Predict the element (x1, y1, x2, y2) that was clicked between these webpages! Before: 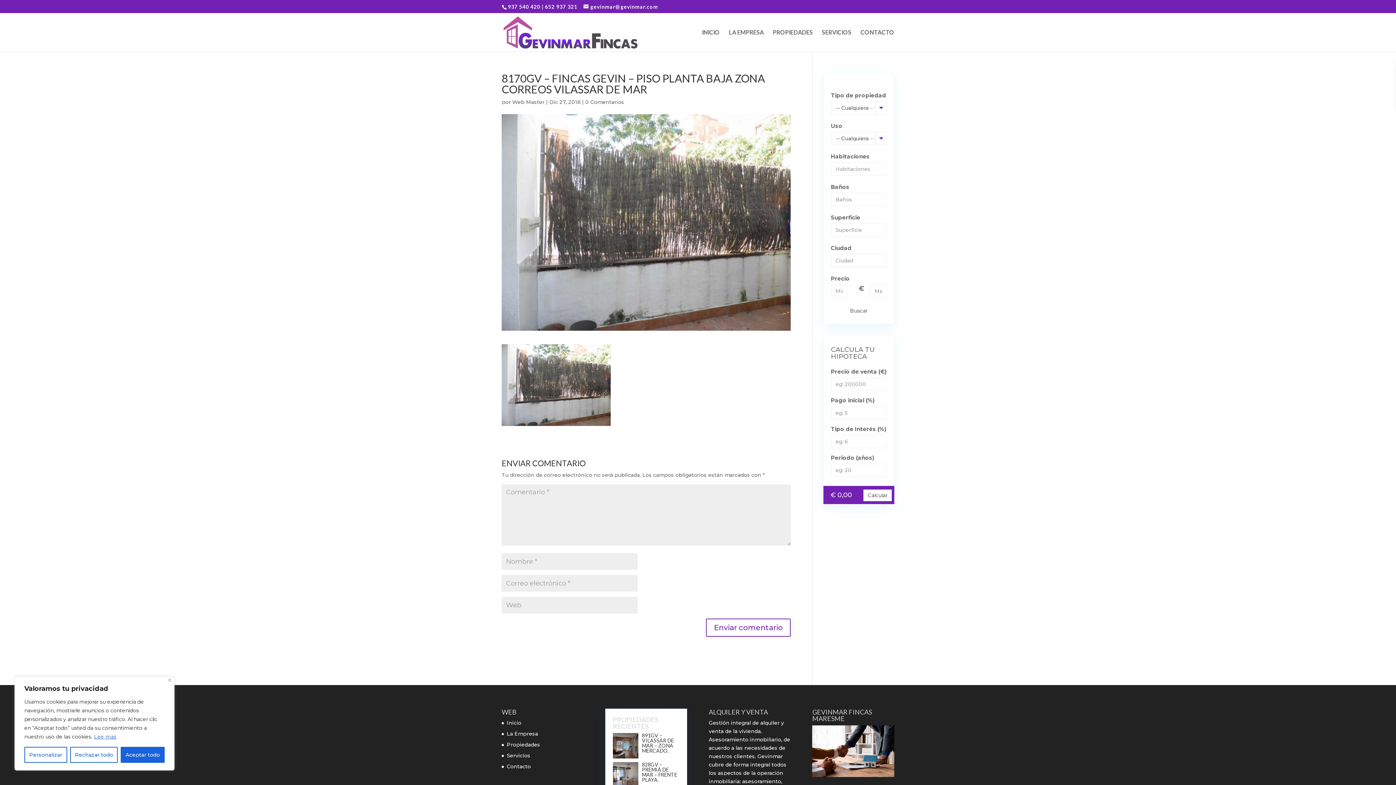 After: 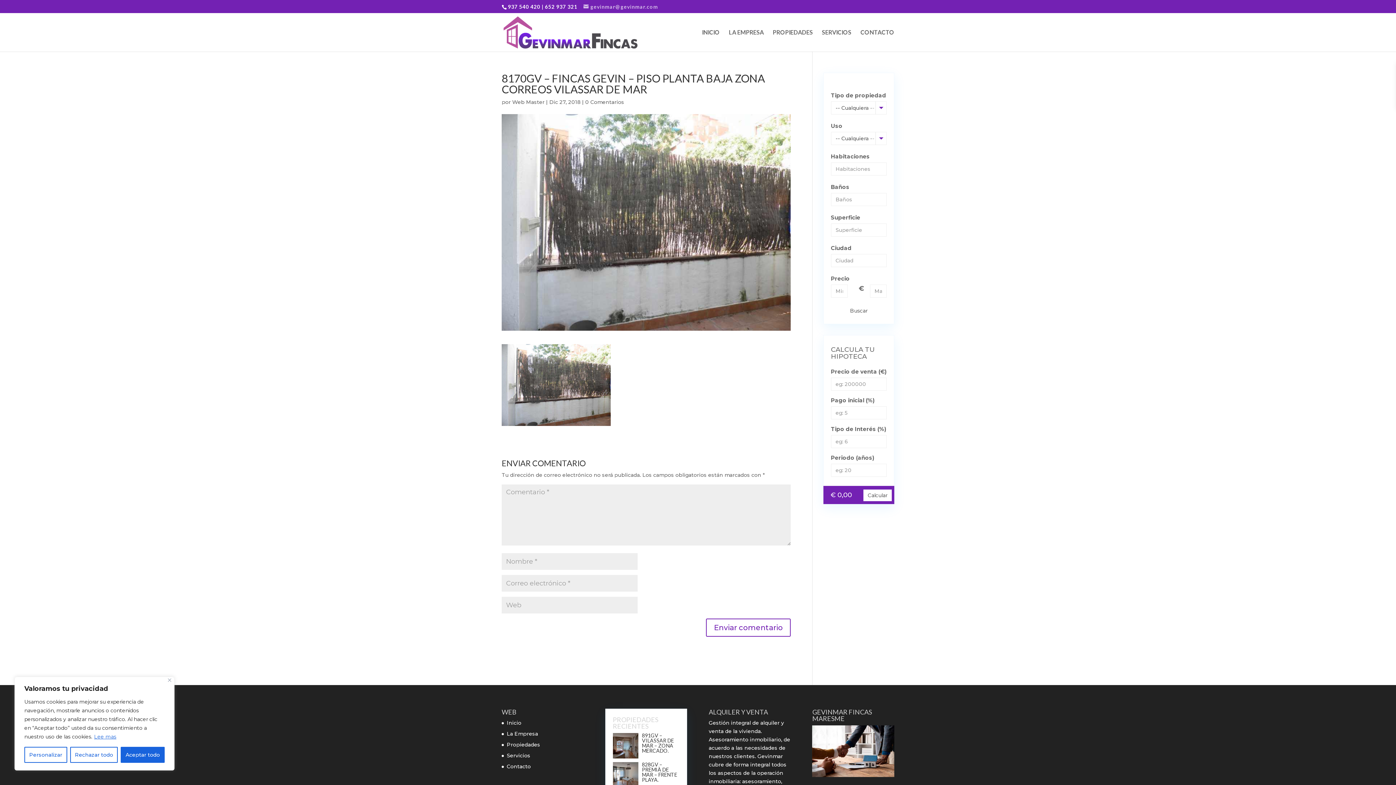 Action: bbox: (583, 3, 658, 9) label: gevinmar@gevinmar.com